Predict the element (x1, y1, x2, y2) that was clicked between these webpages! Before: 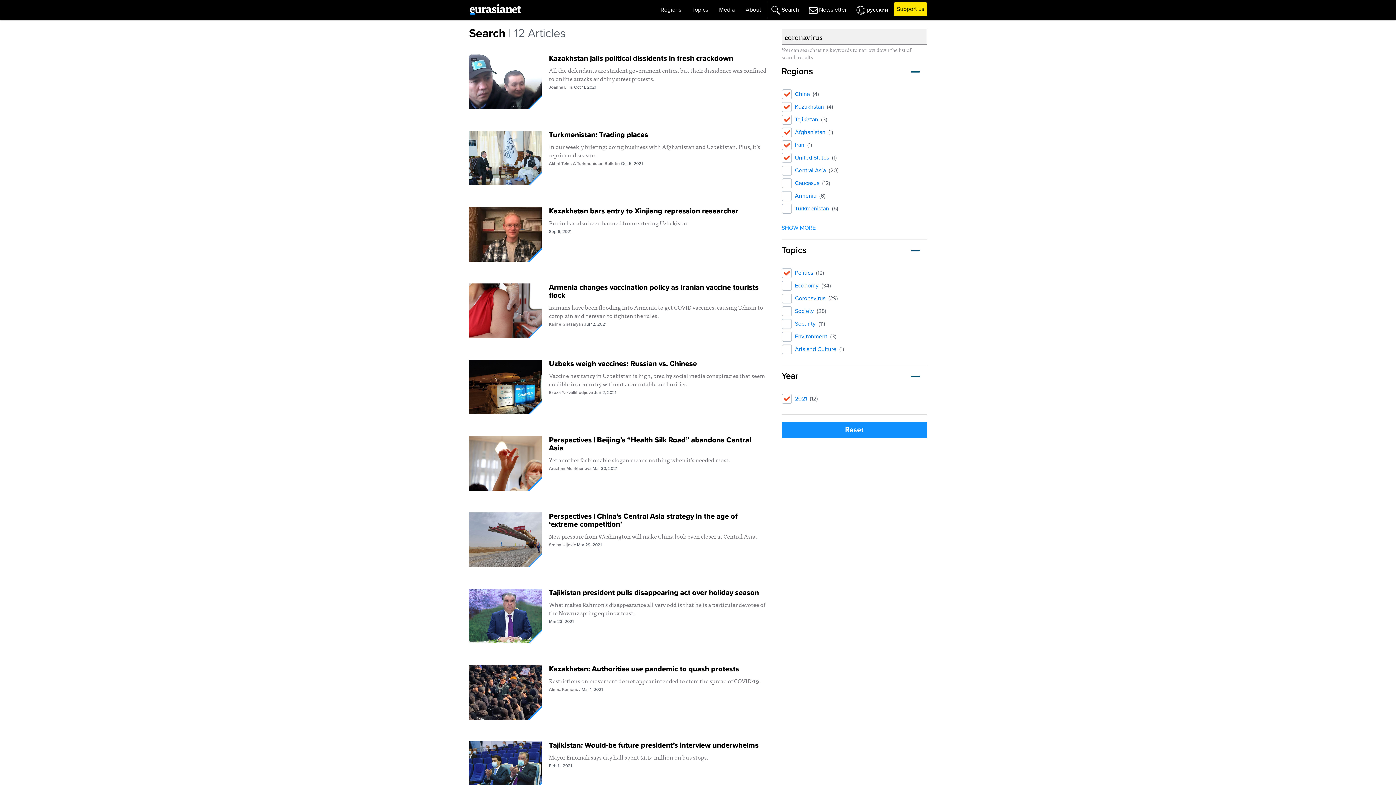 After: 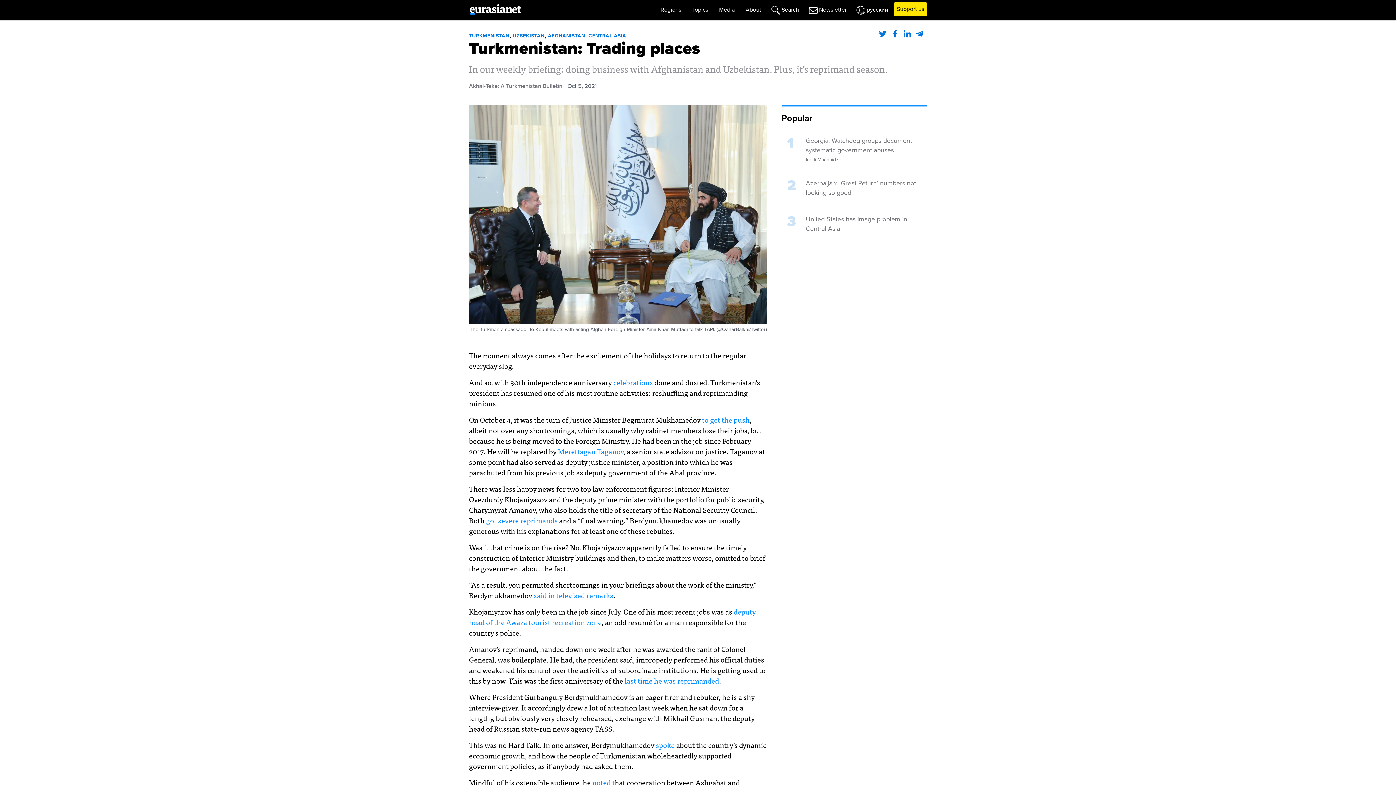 Action: bbox: (469, 130, 541, 185)